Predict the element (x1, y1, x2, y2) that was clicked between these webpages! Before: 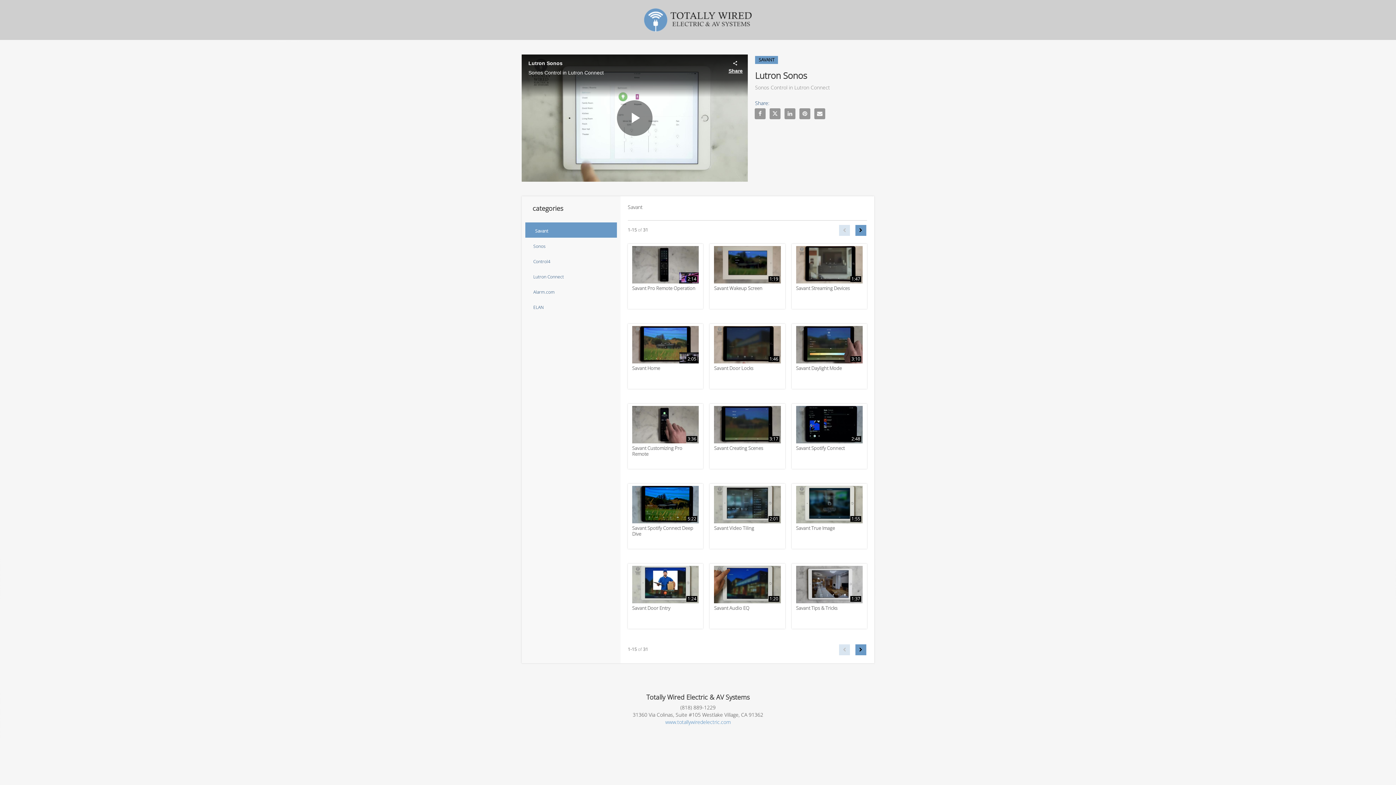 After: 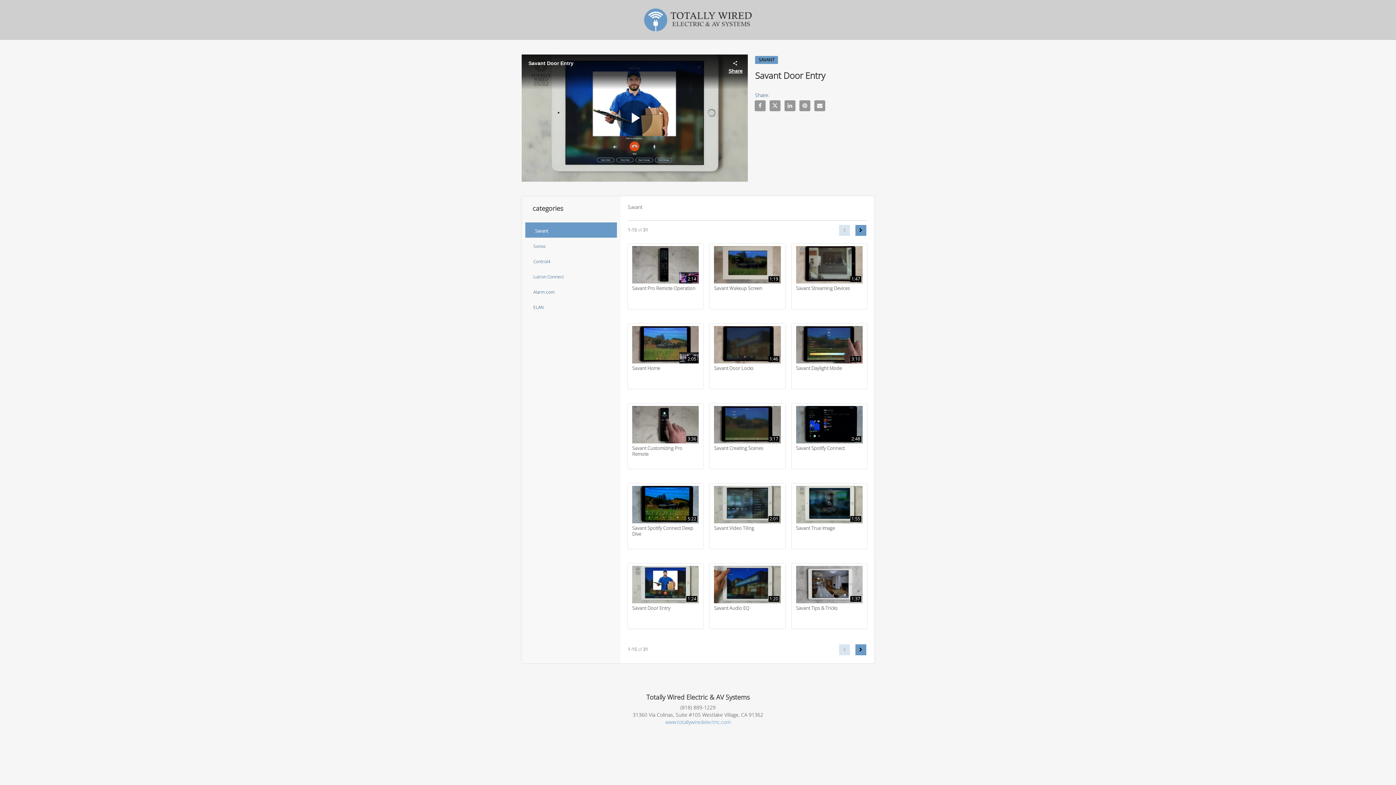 Action: bbox: (627, 563, 703, 629) label: 1:24
Savant Door Entry